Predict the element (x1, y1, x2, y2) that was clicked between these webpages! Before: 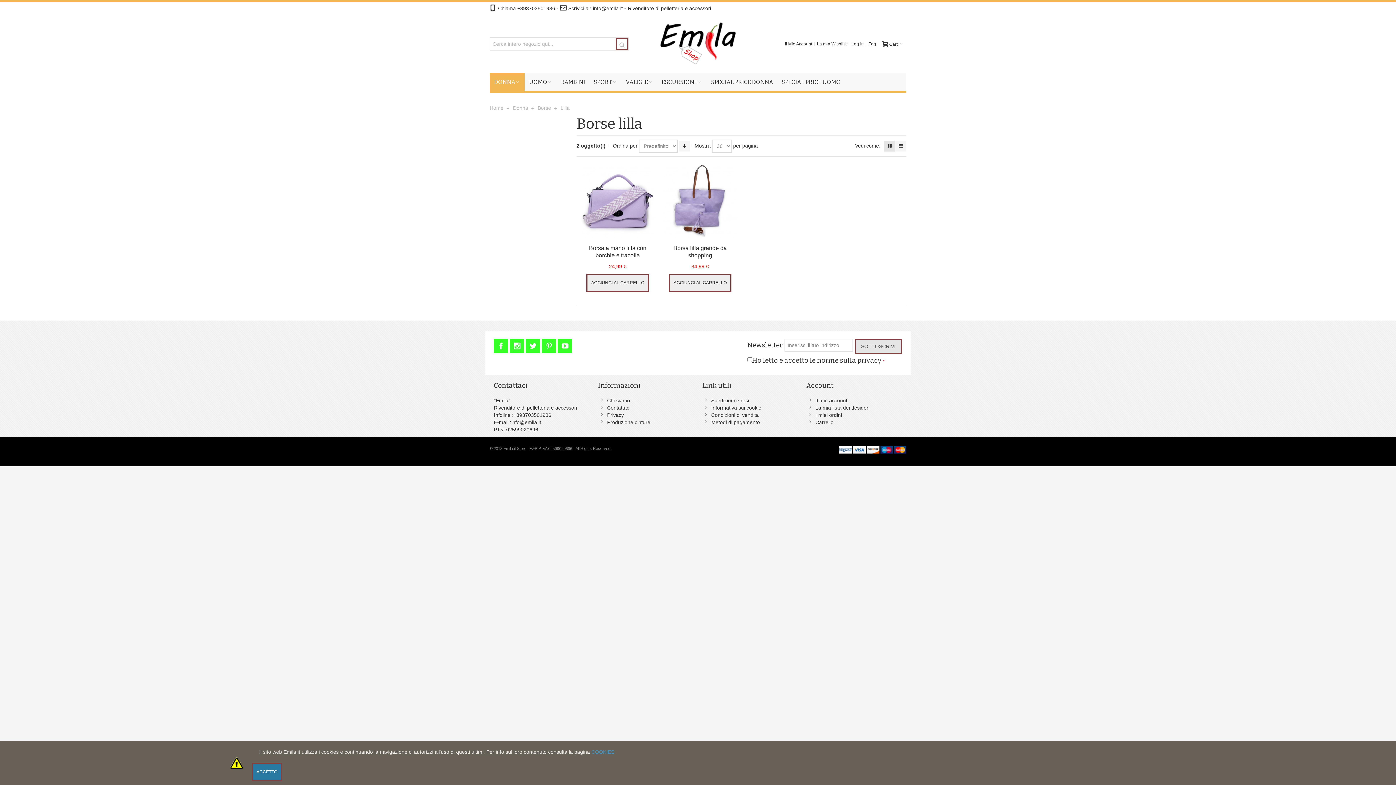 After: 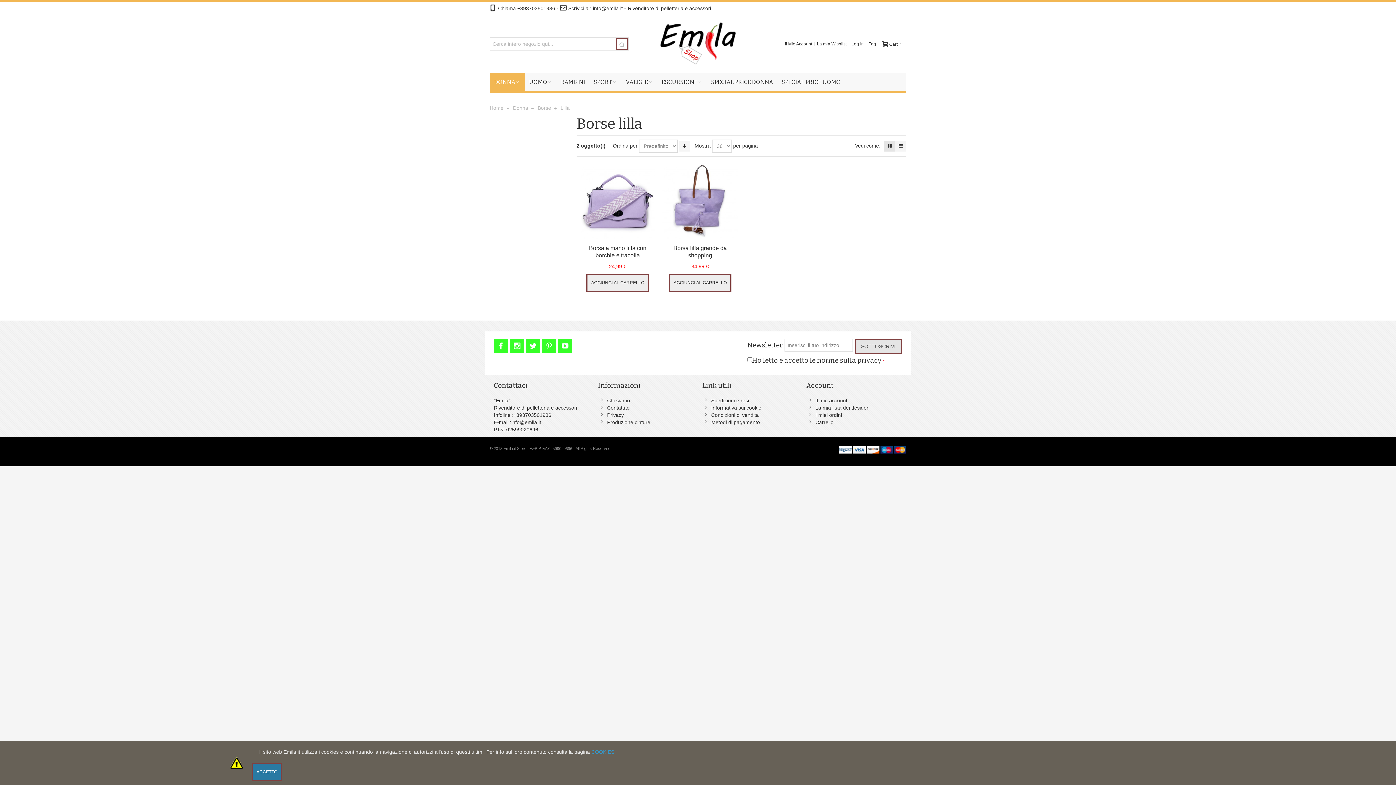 Action: bbox: (560, 104, 569, 111) label: Lilla